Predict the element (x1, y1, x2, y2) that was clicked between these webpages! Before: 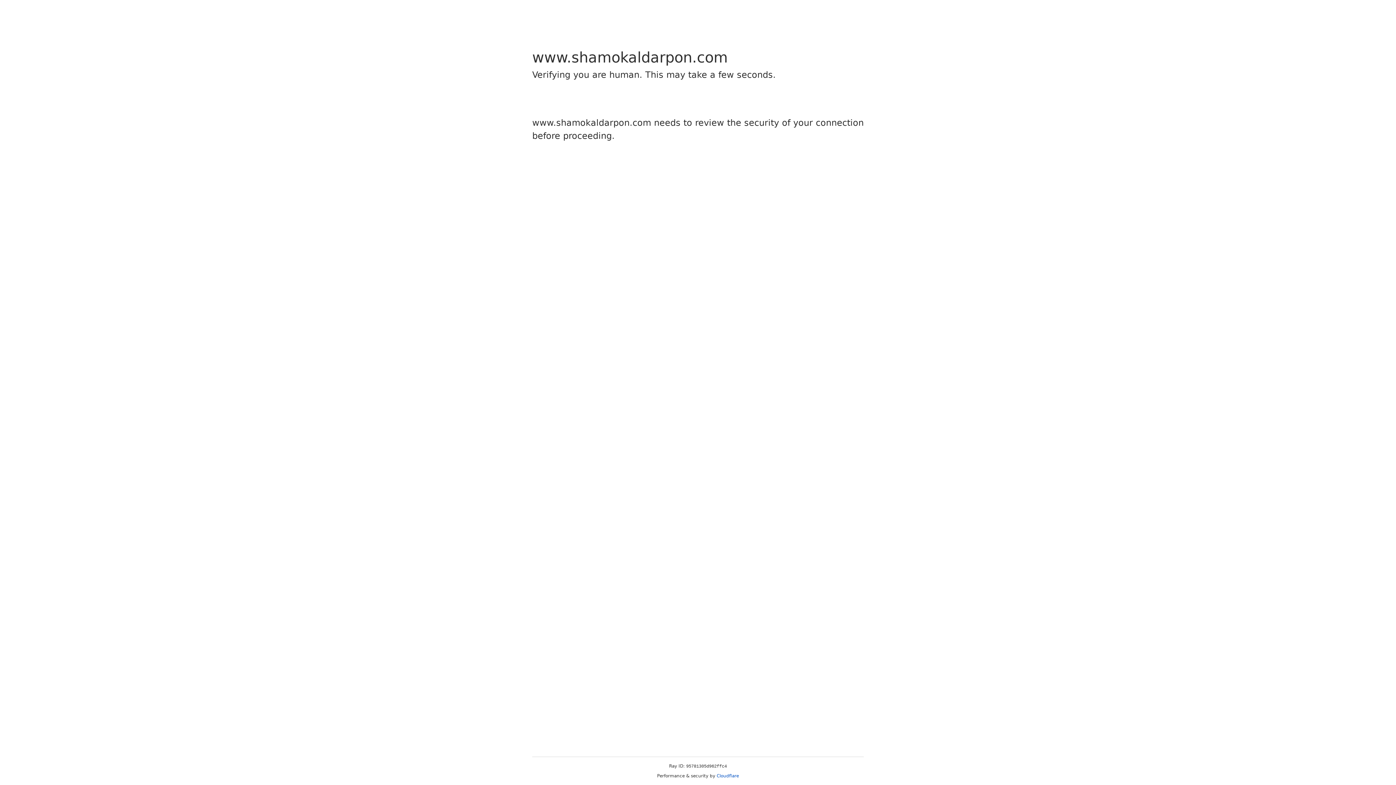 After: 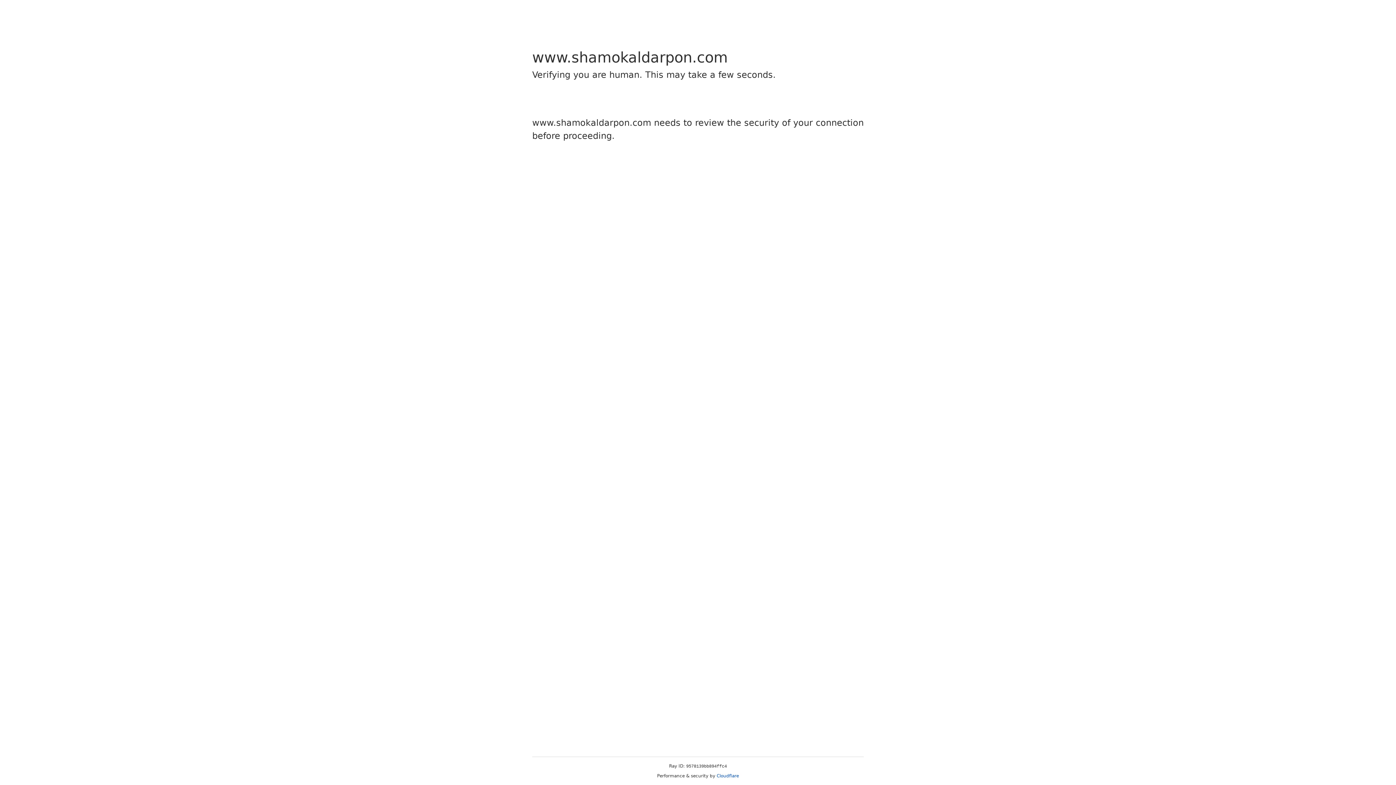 Action: label: Cloudflare bbox: (716, 773, 739, 778)